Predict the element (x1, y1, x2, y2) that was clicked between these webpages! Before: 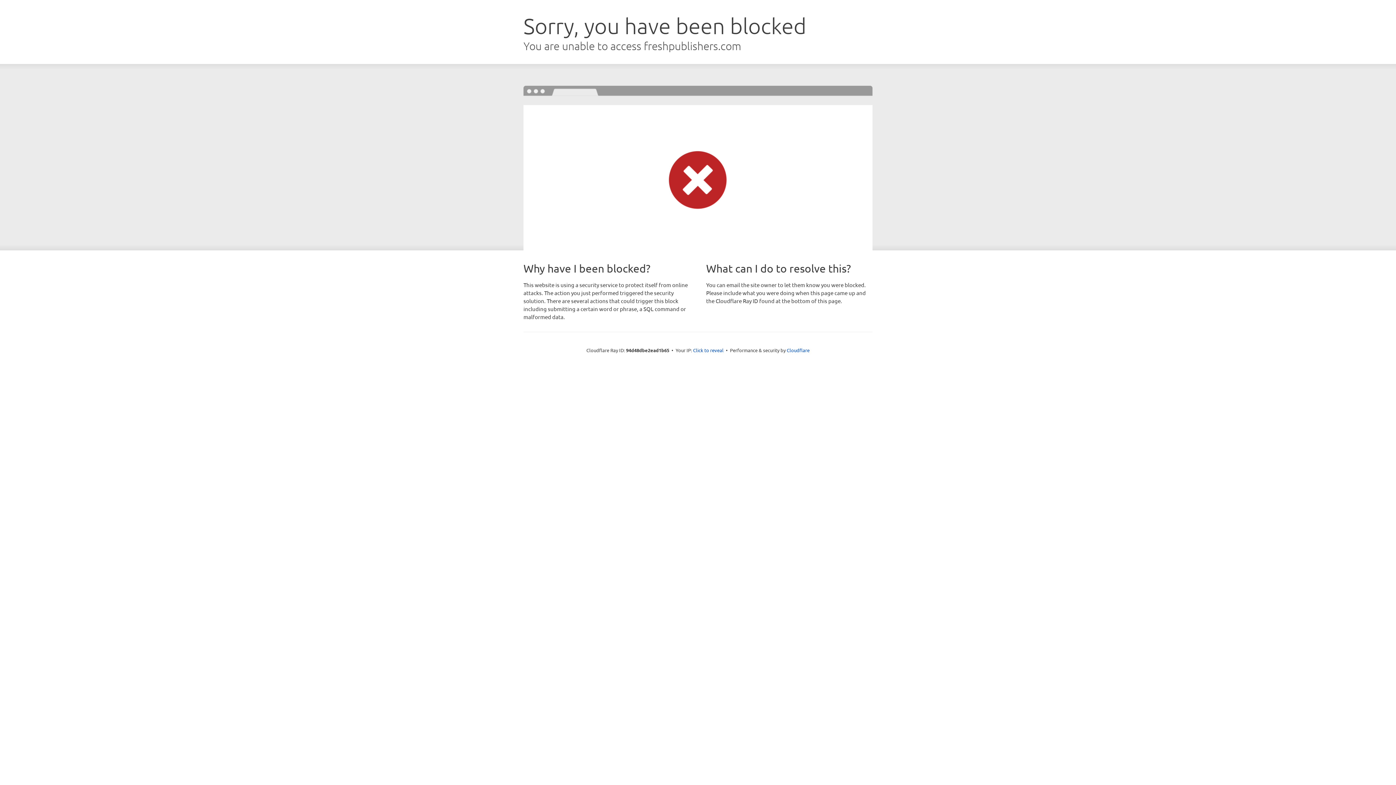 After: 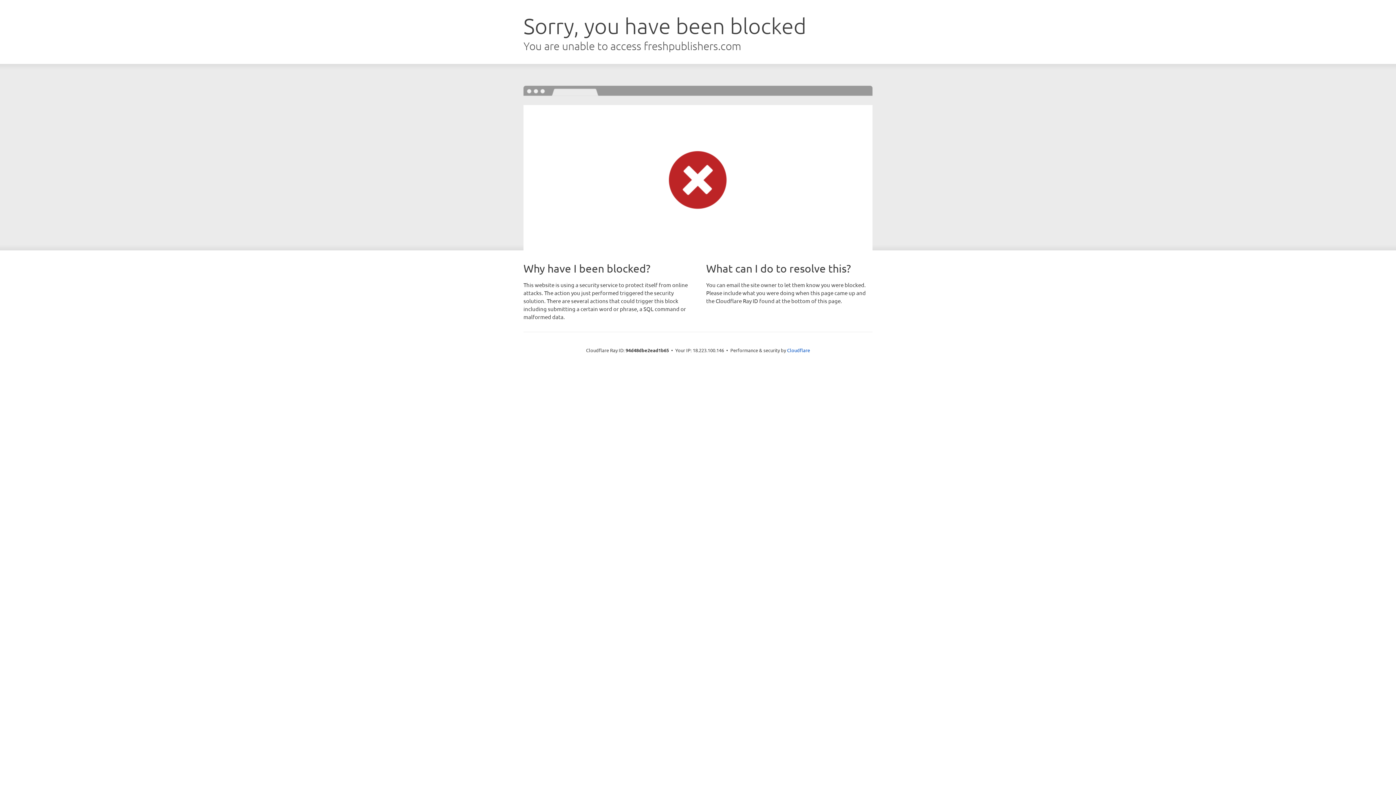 Action: bbox: (693, 346, 723, 353) label: Click to reveal